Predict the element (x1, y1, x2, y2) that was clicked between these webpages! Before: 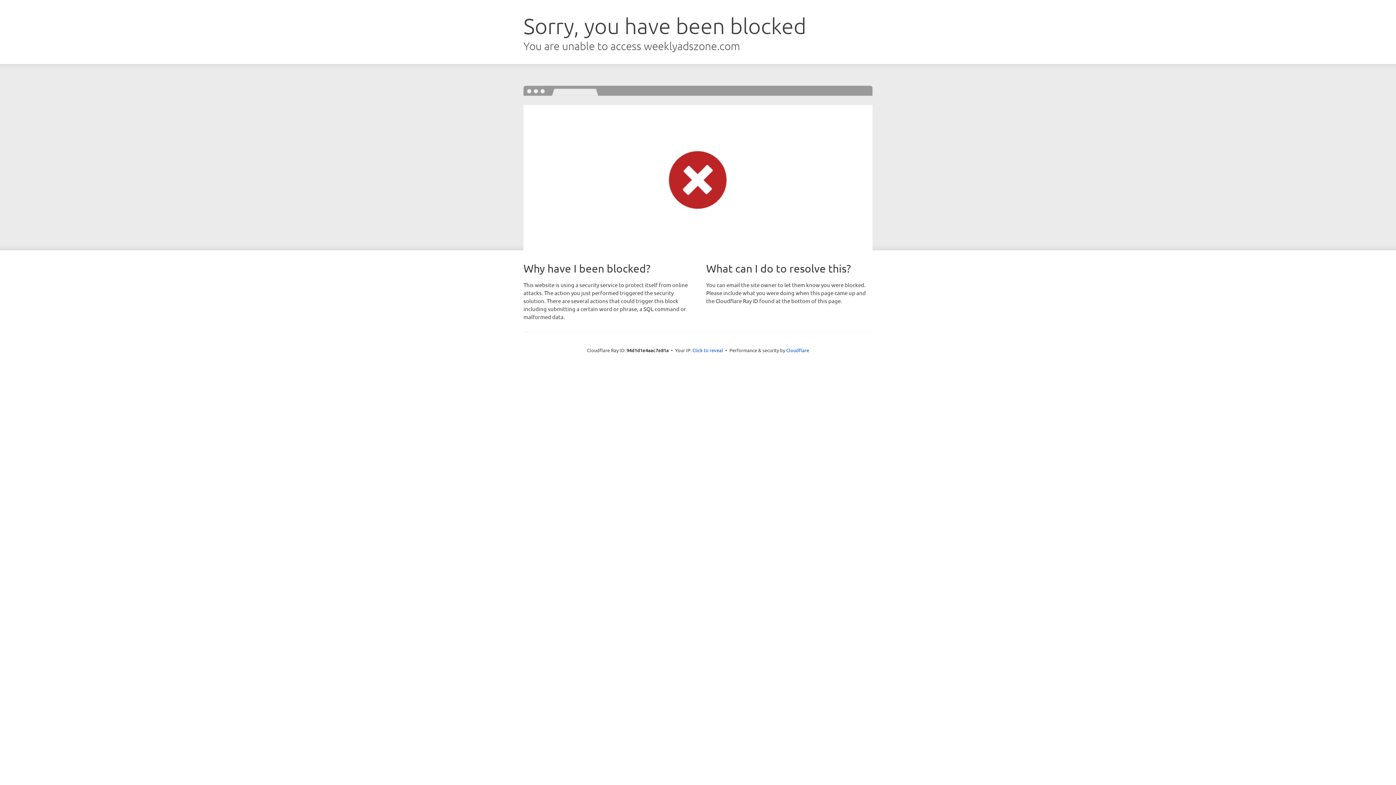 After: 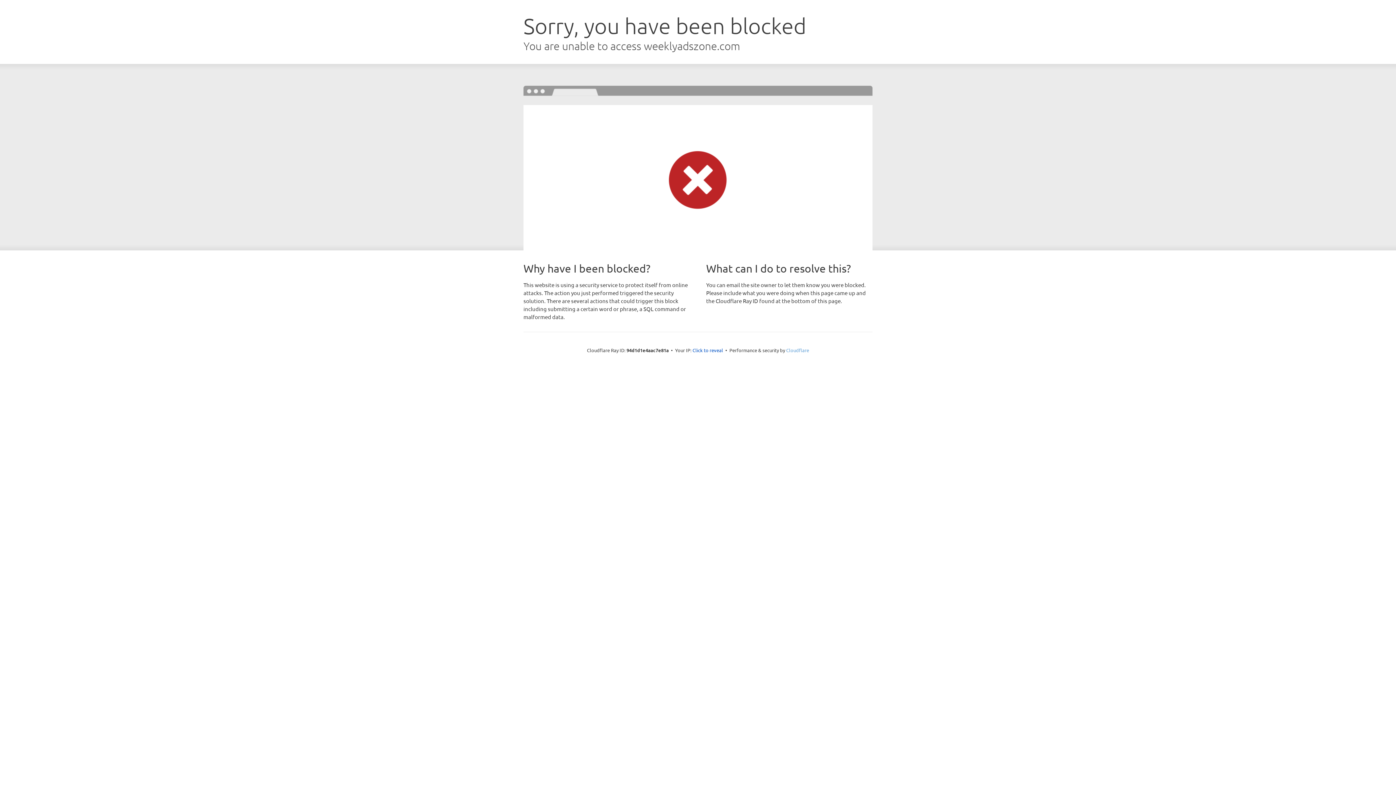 Action: label: Cloudflare bbox: (786, 347, 809, 353)